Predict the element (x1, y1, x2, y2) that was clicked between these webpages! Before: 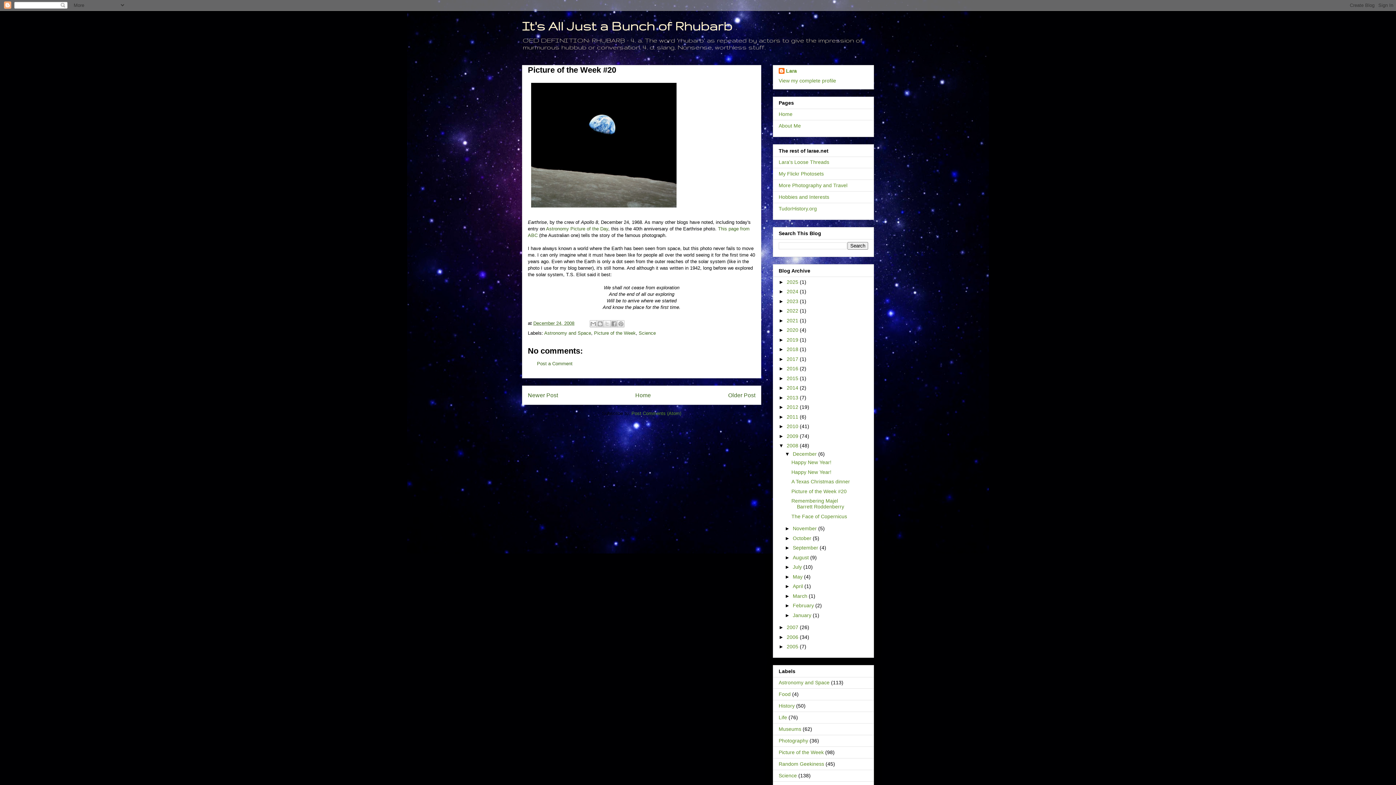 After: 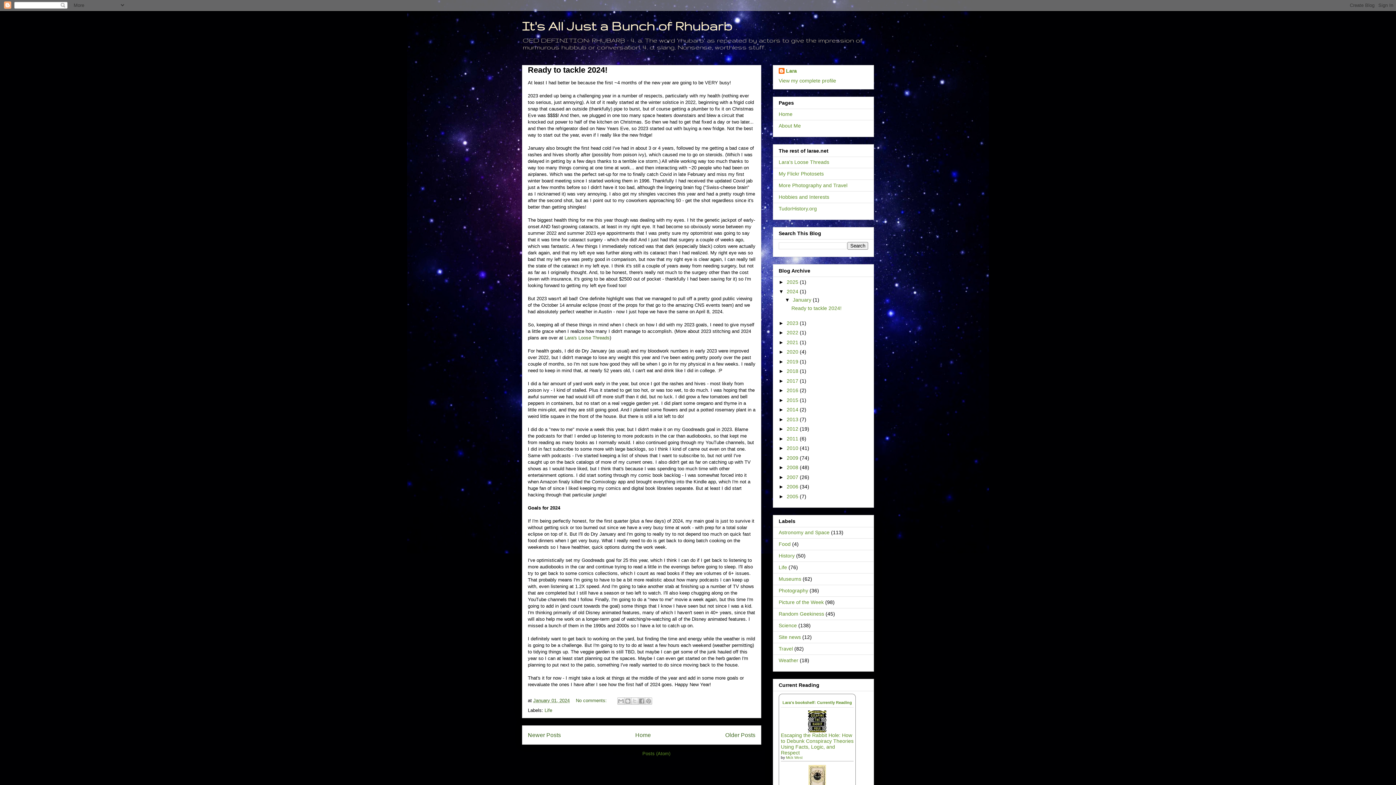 Action: bbox: (786, 288, 800, 294) label: 2024 